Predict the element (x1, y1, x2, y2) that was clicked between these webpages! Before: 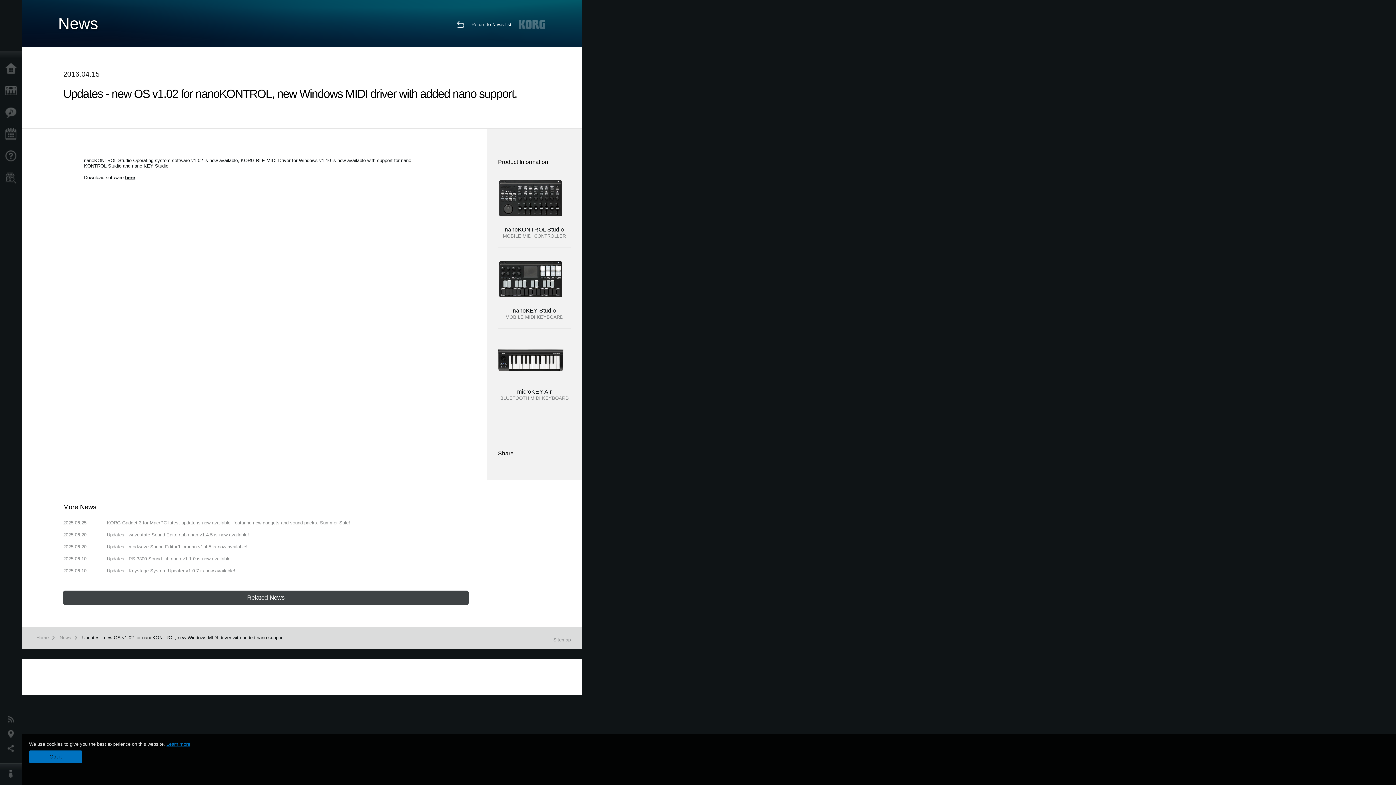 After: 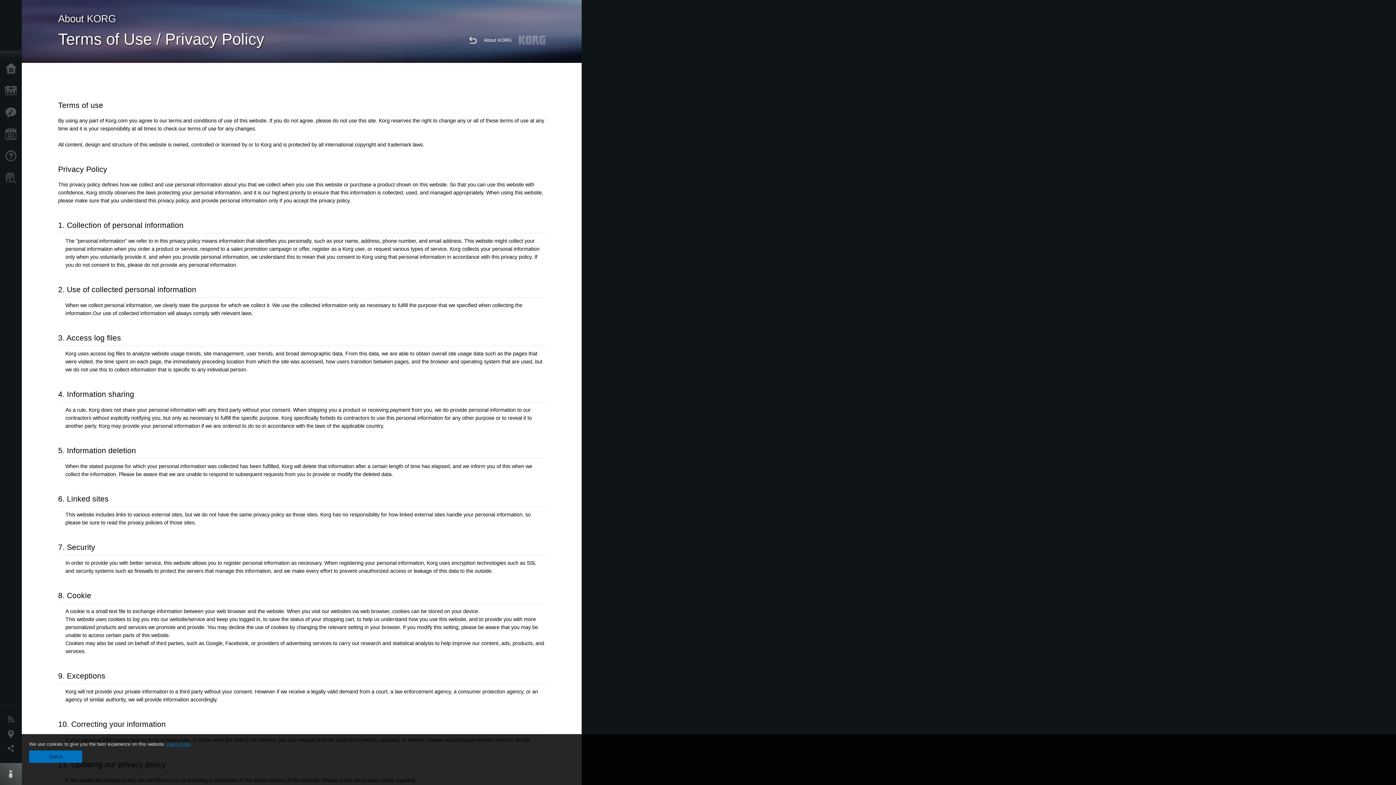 Action: bbox: (166, 741, 190, 747) label: Learn more